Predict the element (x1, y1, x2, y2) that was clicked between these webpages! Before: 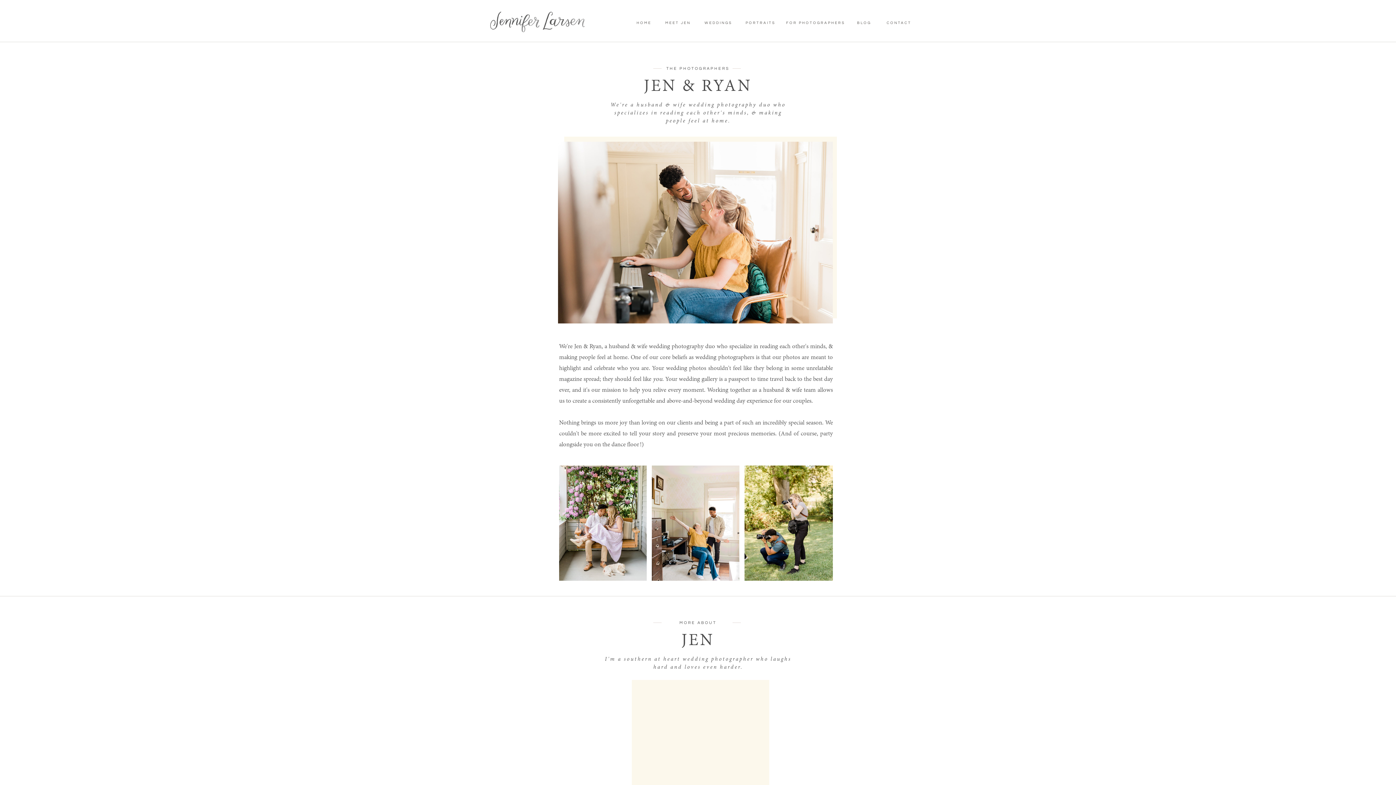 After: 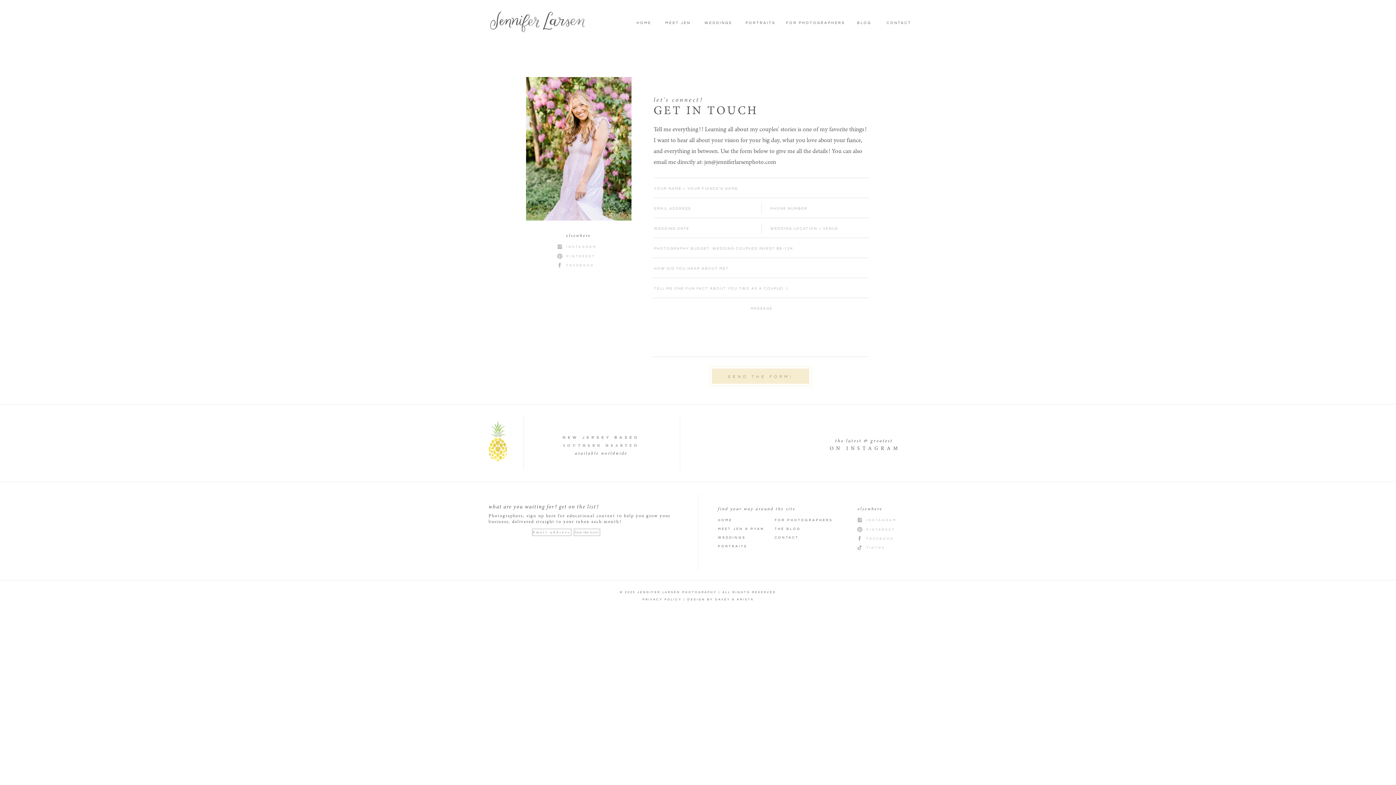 Action: label: CONTACT bbox: (885, 20, 912, 25)